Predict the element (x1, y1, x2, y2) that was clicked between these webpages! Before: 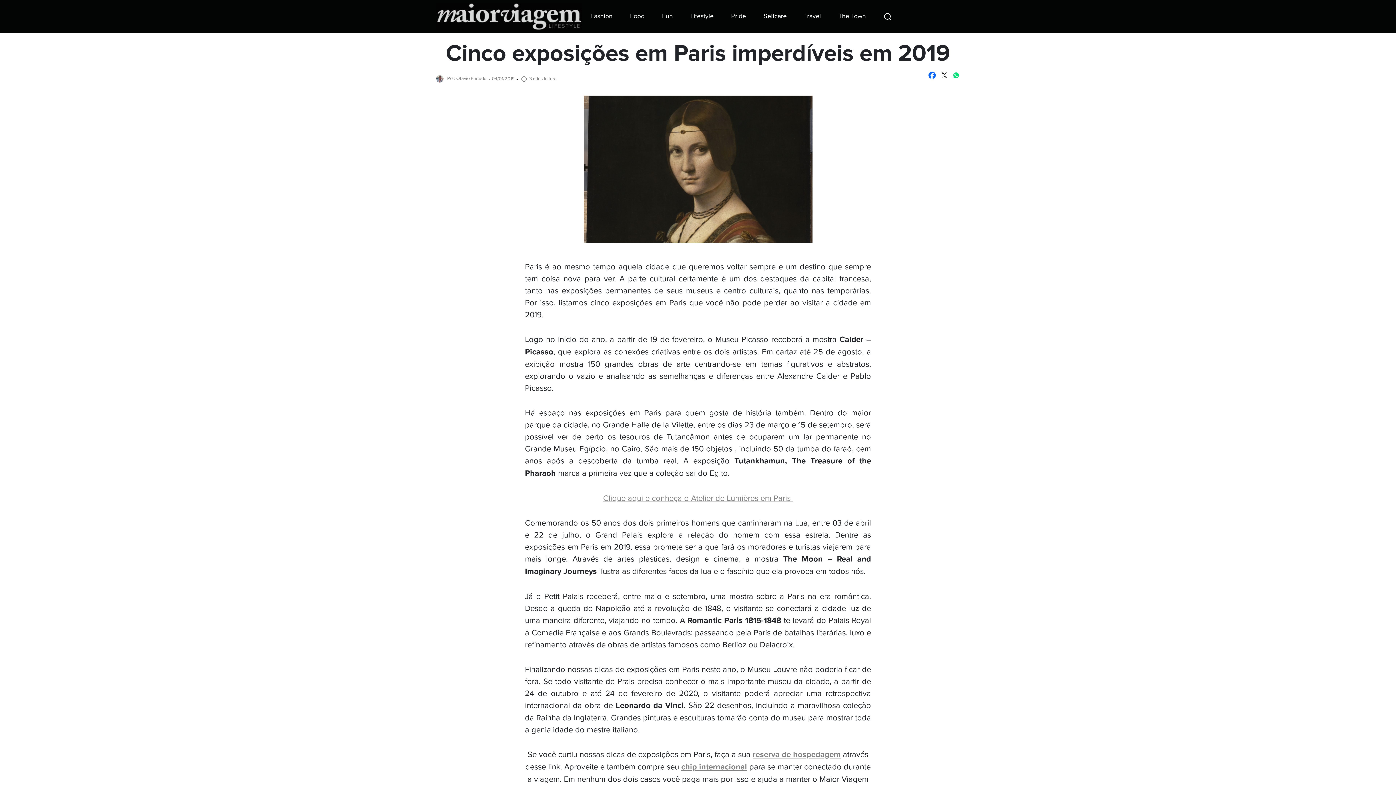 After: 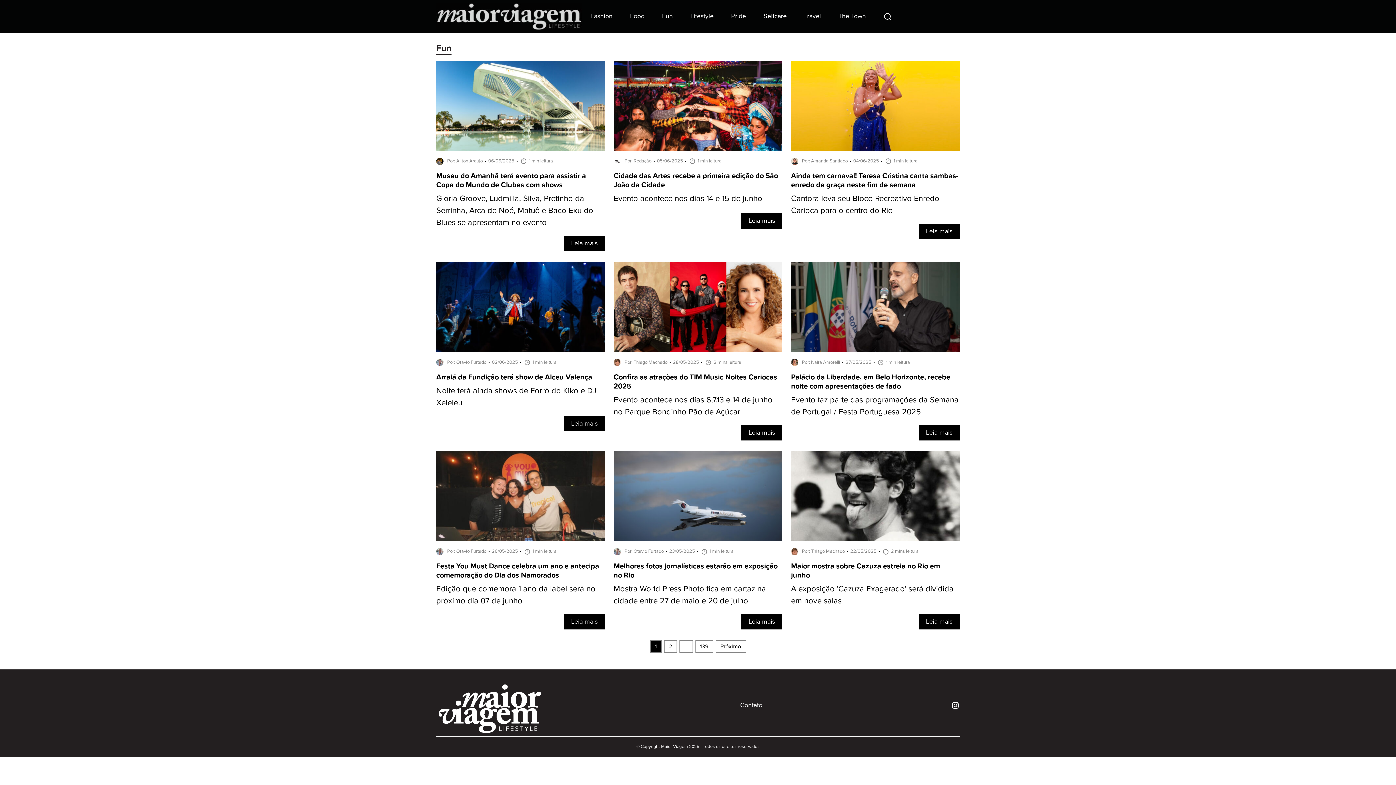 Action: label: Fun bbox: (653, 9, 681, 23)